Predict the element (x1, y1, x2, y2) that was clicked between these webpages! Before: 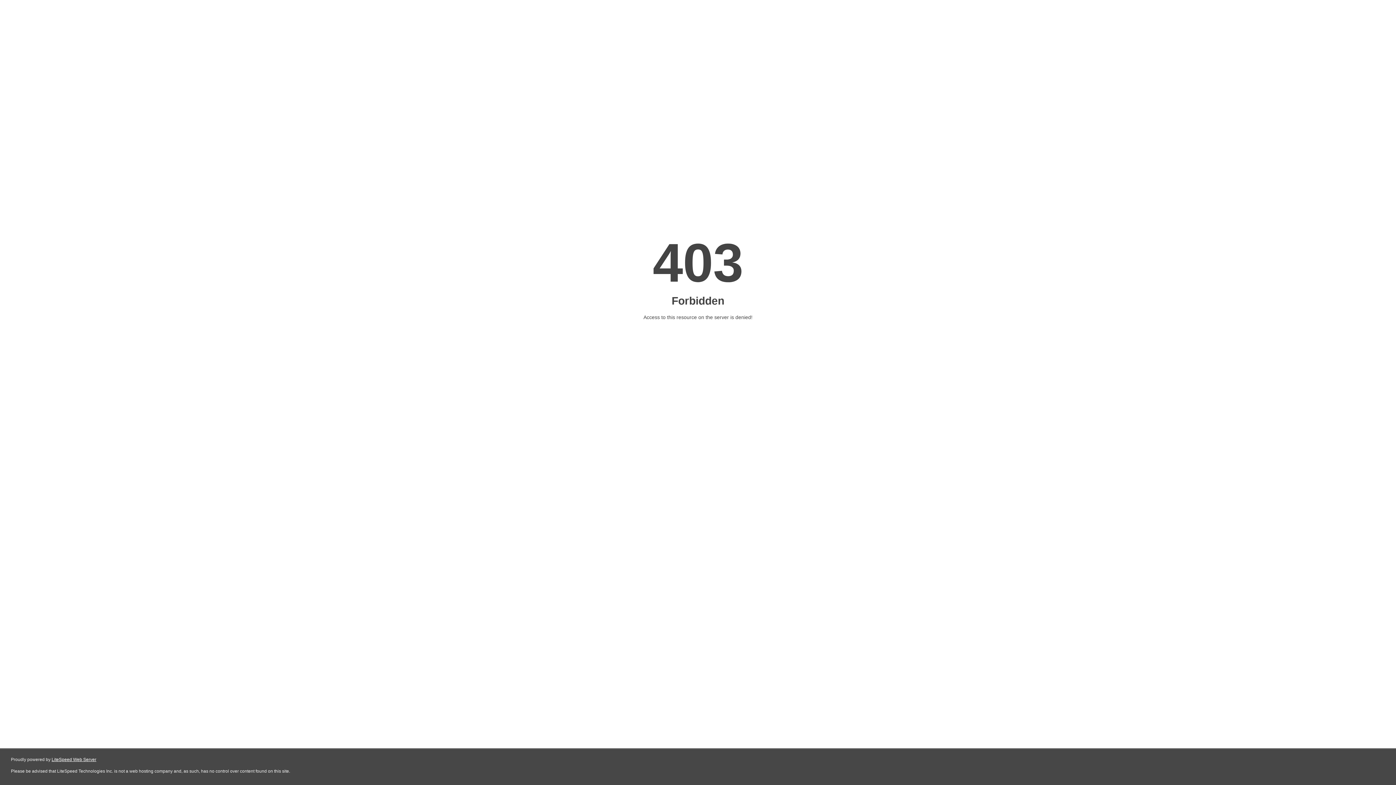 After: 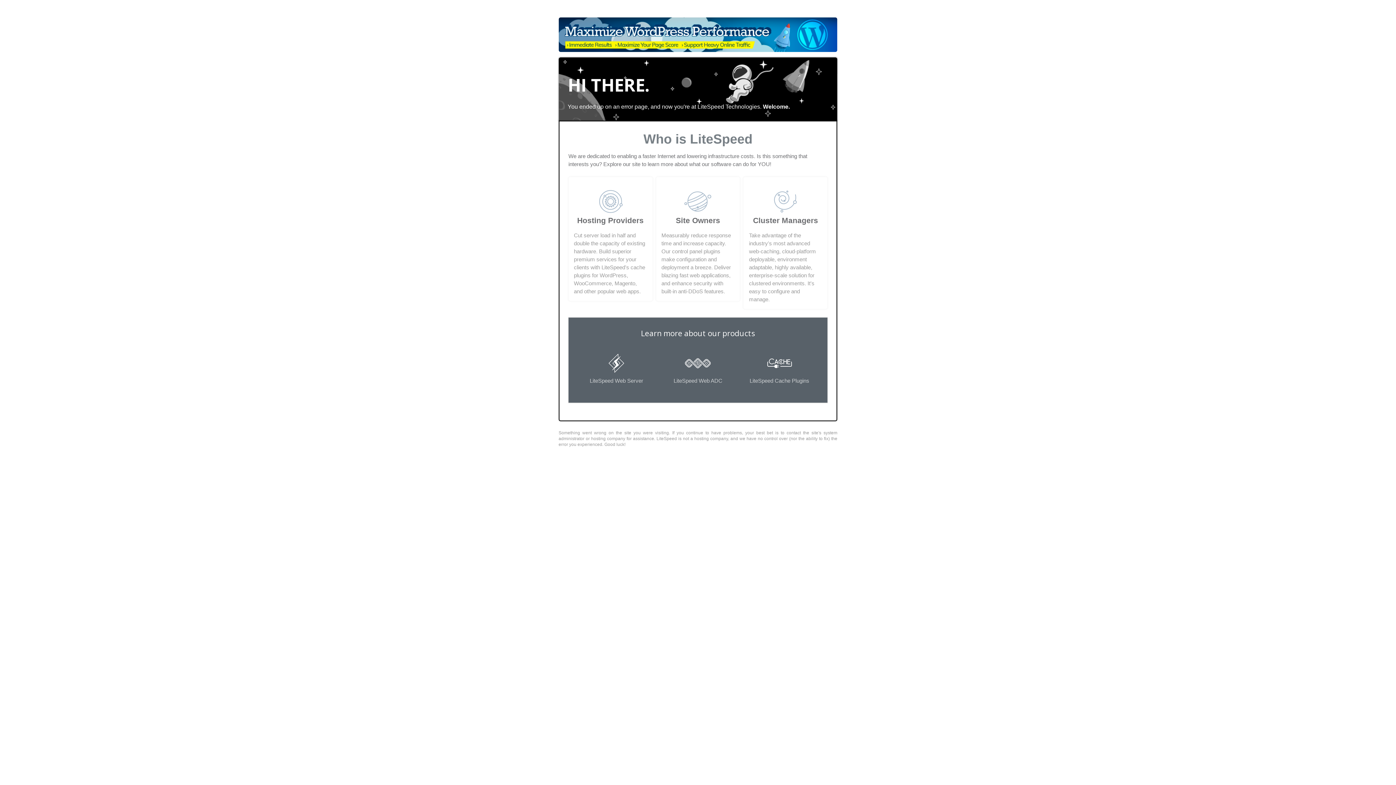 Action: bbox: (51, 757, 96, 762) label: LiteSpeed Web Server